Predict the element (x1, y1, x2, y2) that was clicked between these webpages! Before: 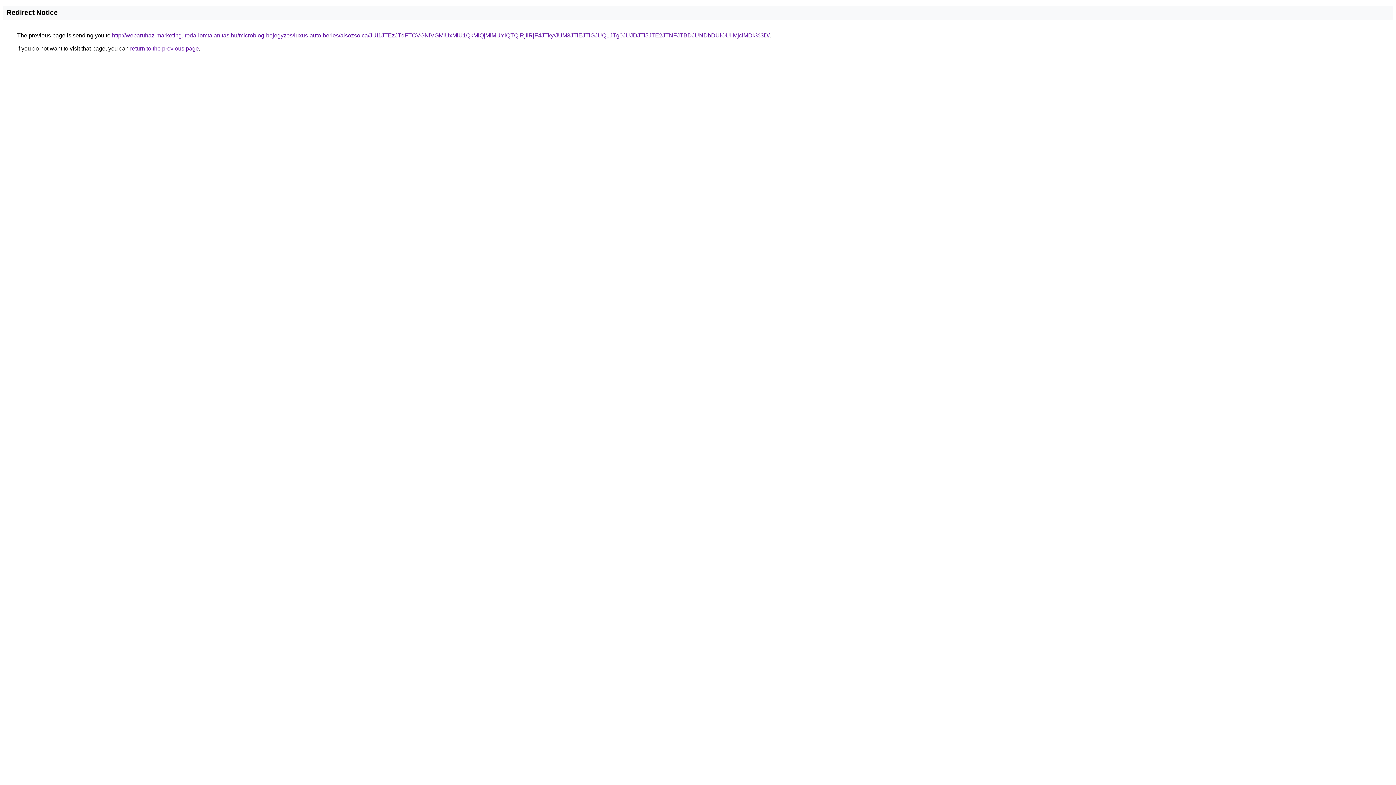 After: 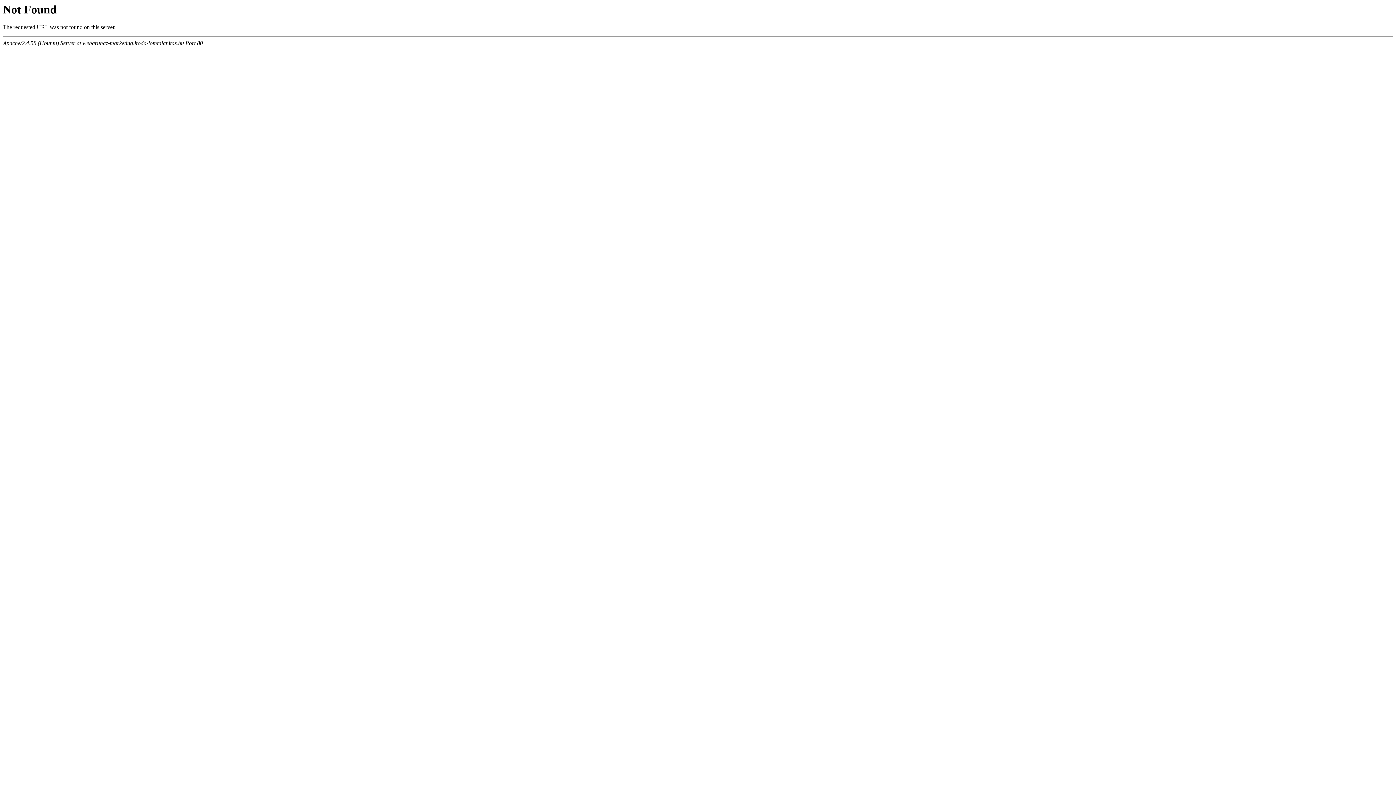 Action: bbox: (112, 32, 769, 38) label: http://webaruhaz-marketing.iroda-lomtalanitas.hu/microblog-bejegyzes/luxus-auto-berles/alsozsolca/JUI1JTEzJTdFTCVGNiVGMiUxMiU1QkMlQjMlMUYlQTQlRjIlRjF4JTky/JUM3JTlEJTlGJUQ1JTg0JUJDJTI5JTE2JTNFJTBDJUNDbDUlOUIlMjclMDk%3D/